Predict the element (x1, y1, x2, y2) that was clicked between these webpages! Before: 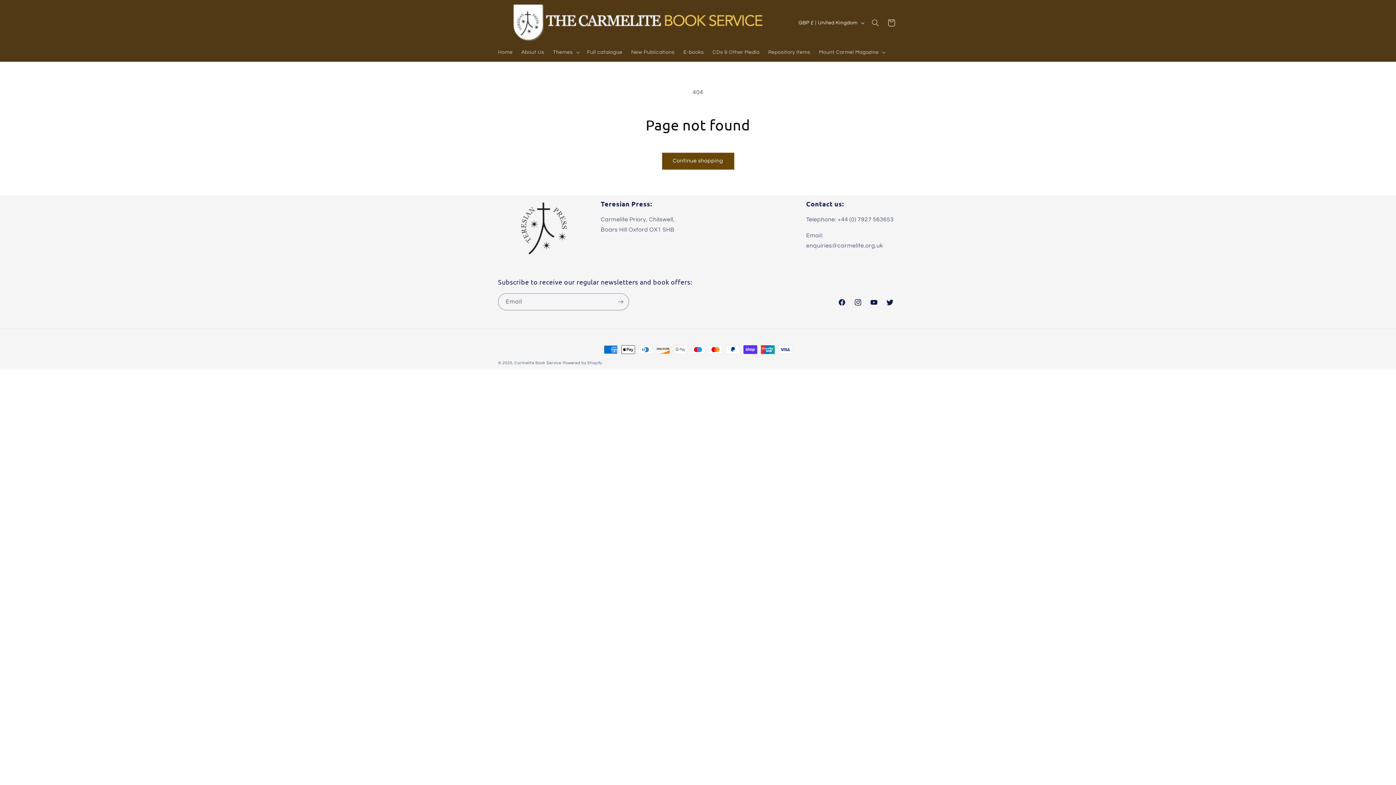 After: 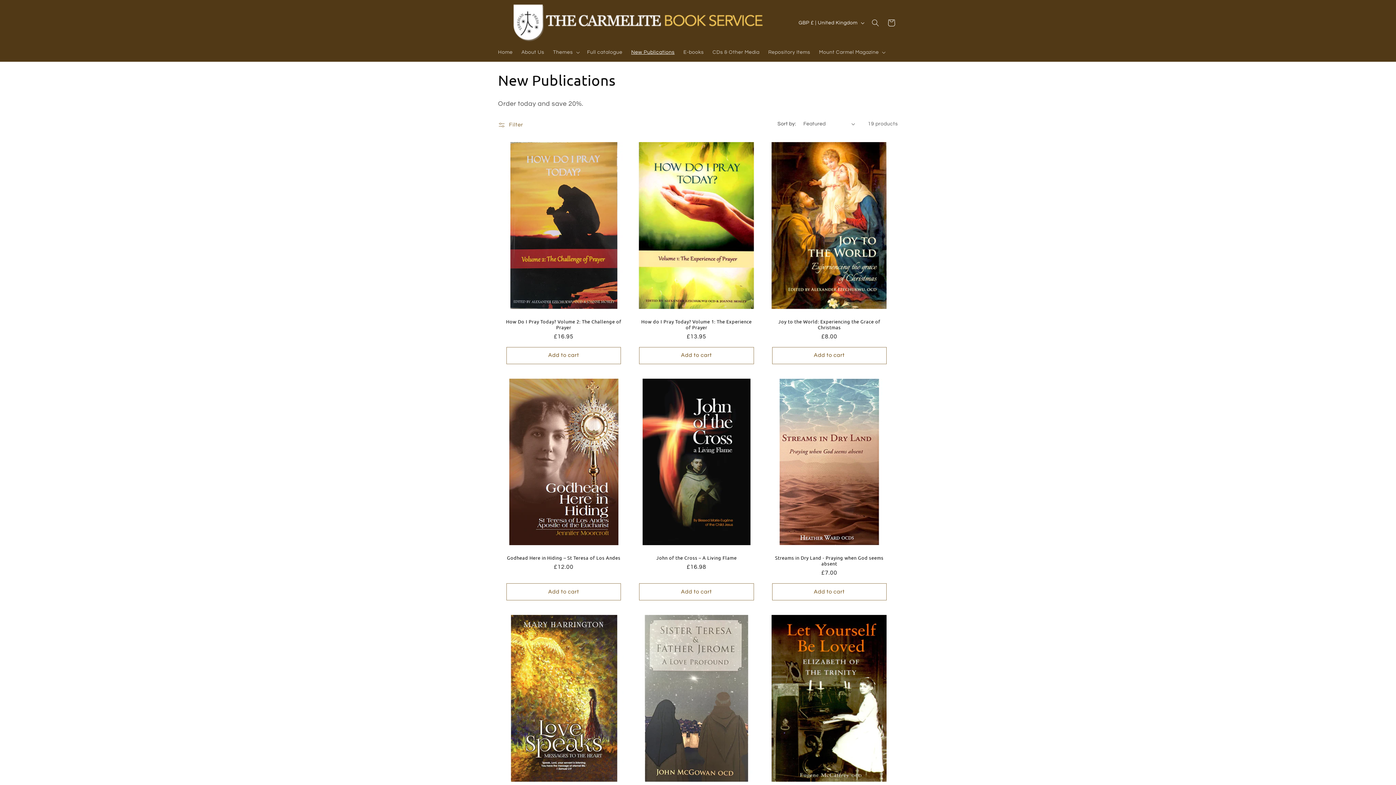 Action: bbox: (626, 44, 679, 59) label: New Publications